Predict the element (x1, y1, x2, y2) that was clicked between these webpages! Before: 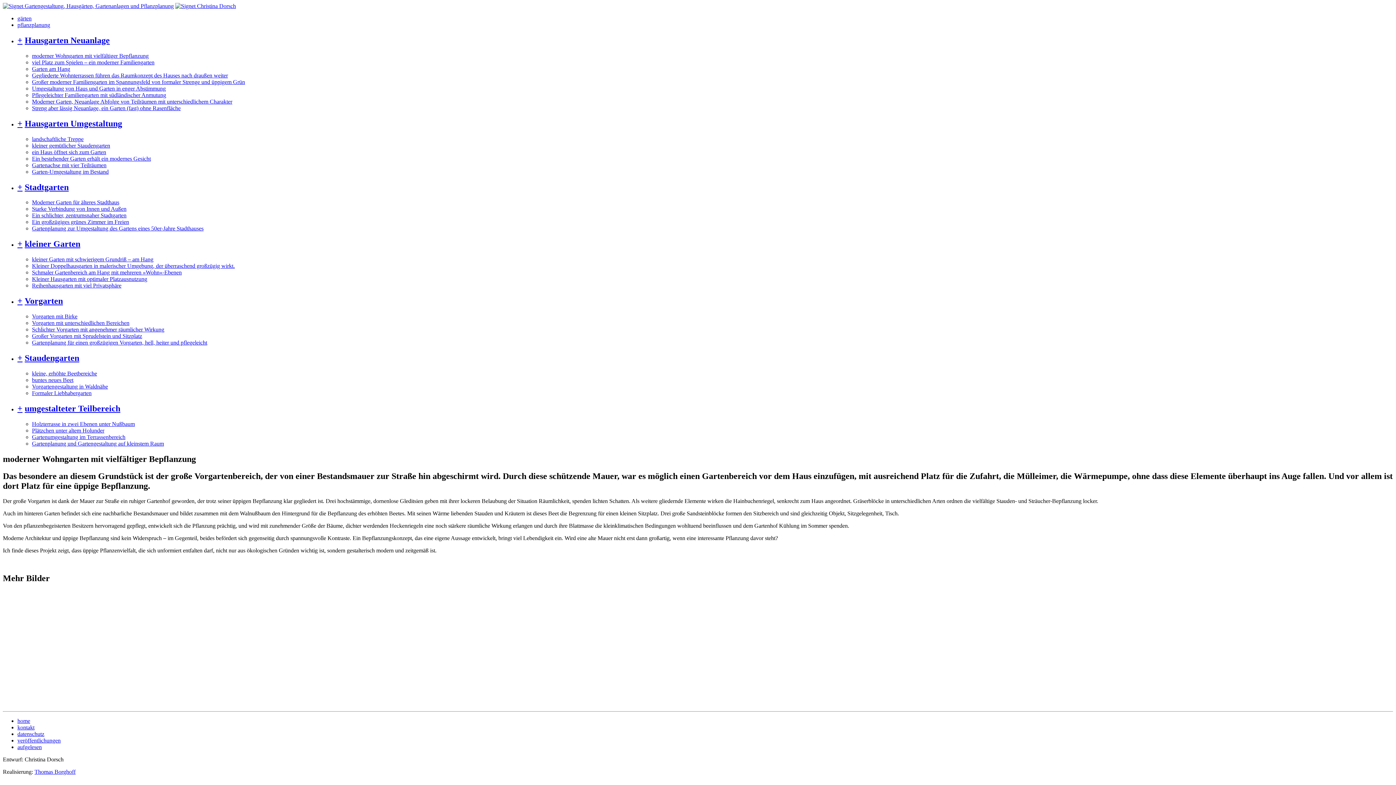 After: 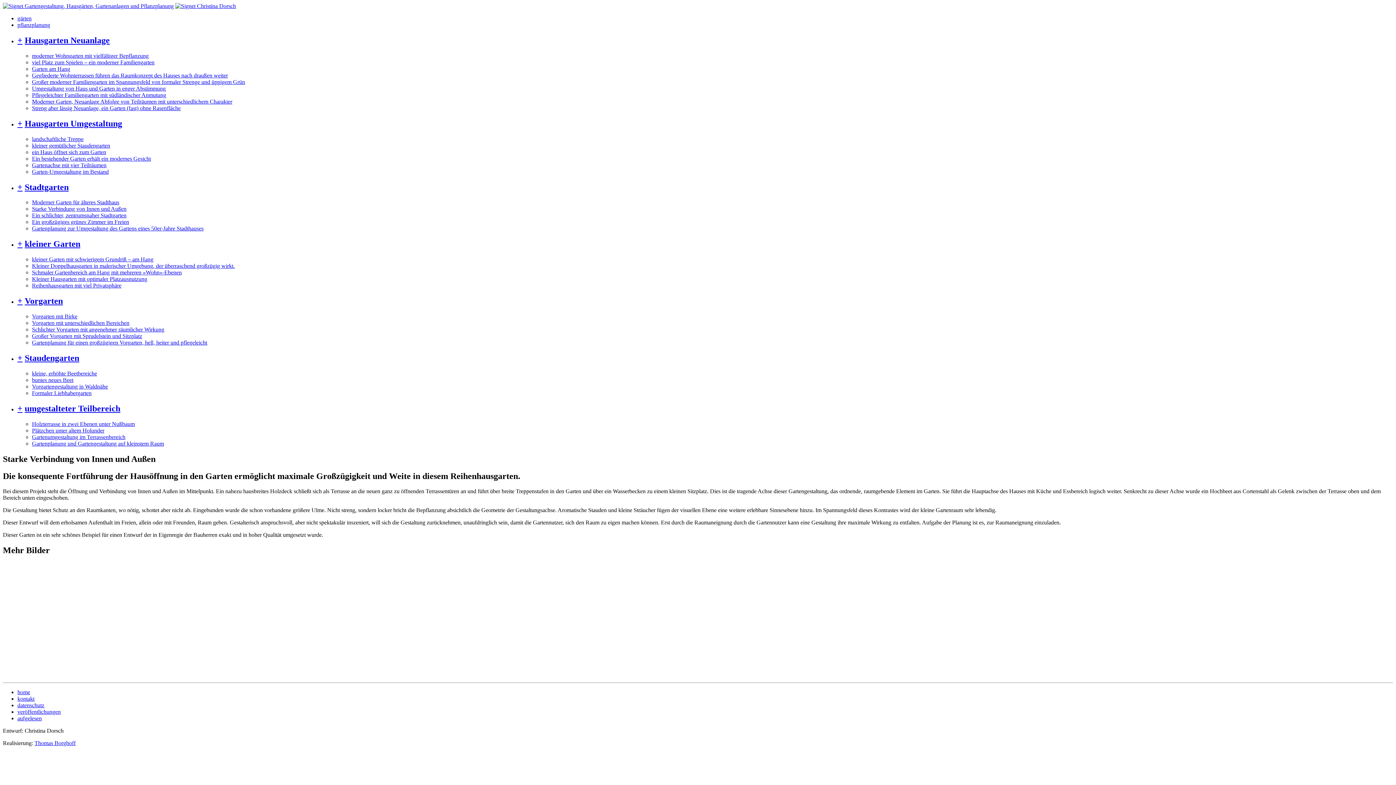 Action: label: Starke Verbindung von Innen und Außen bbox: (32, 205, 126, 212)